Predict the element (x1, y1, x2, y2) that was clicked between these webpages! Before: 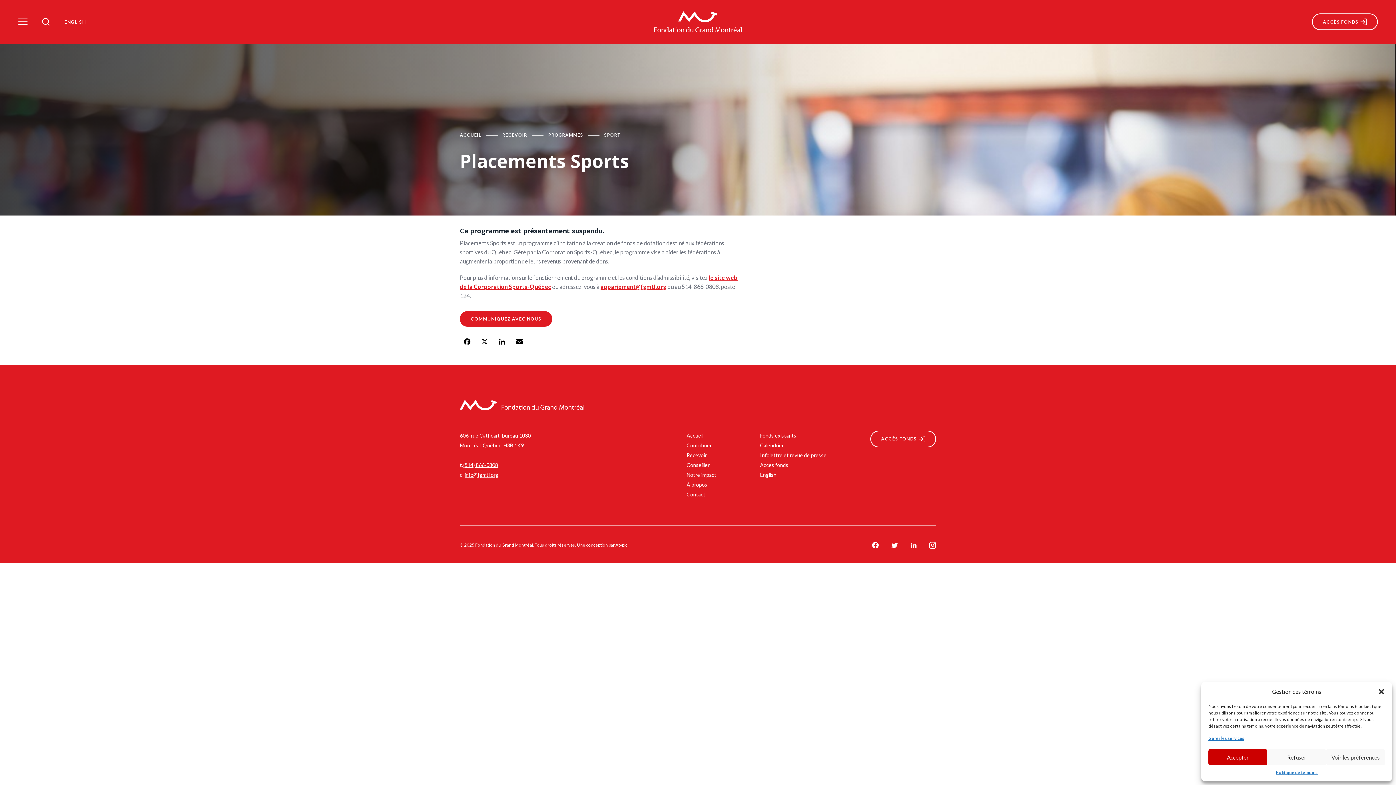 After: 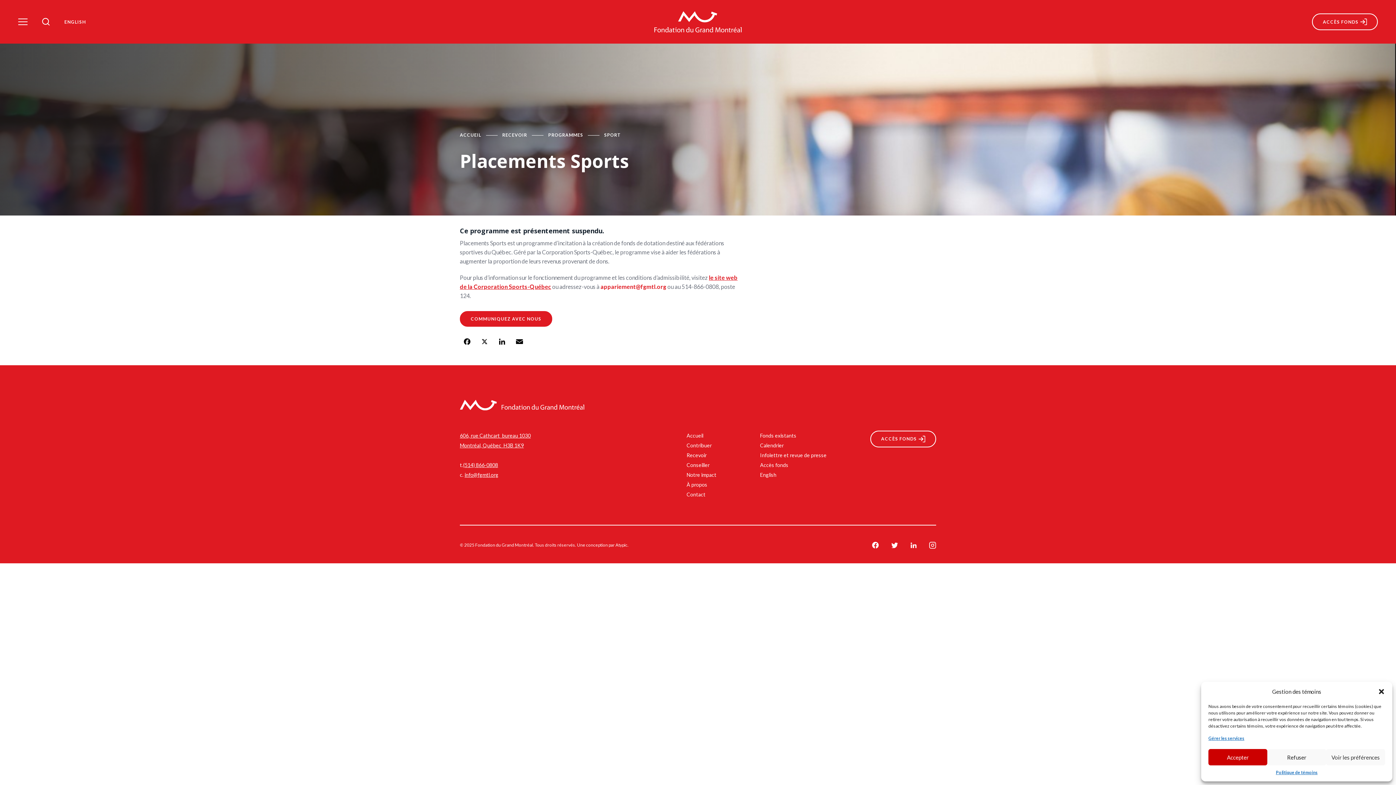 Action: label: appariement@fgmtl.org bbox: (600, 283, 666, 290)